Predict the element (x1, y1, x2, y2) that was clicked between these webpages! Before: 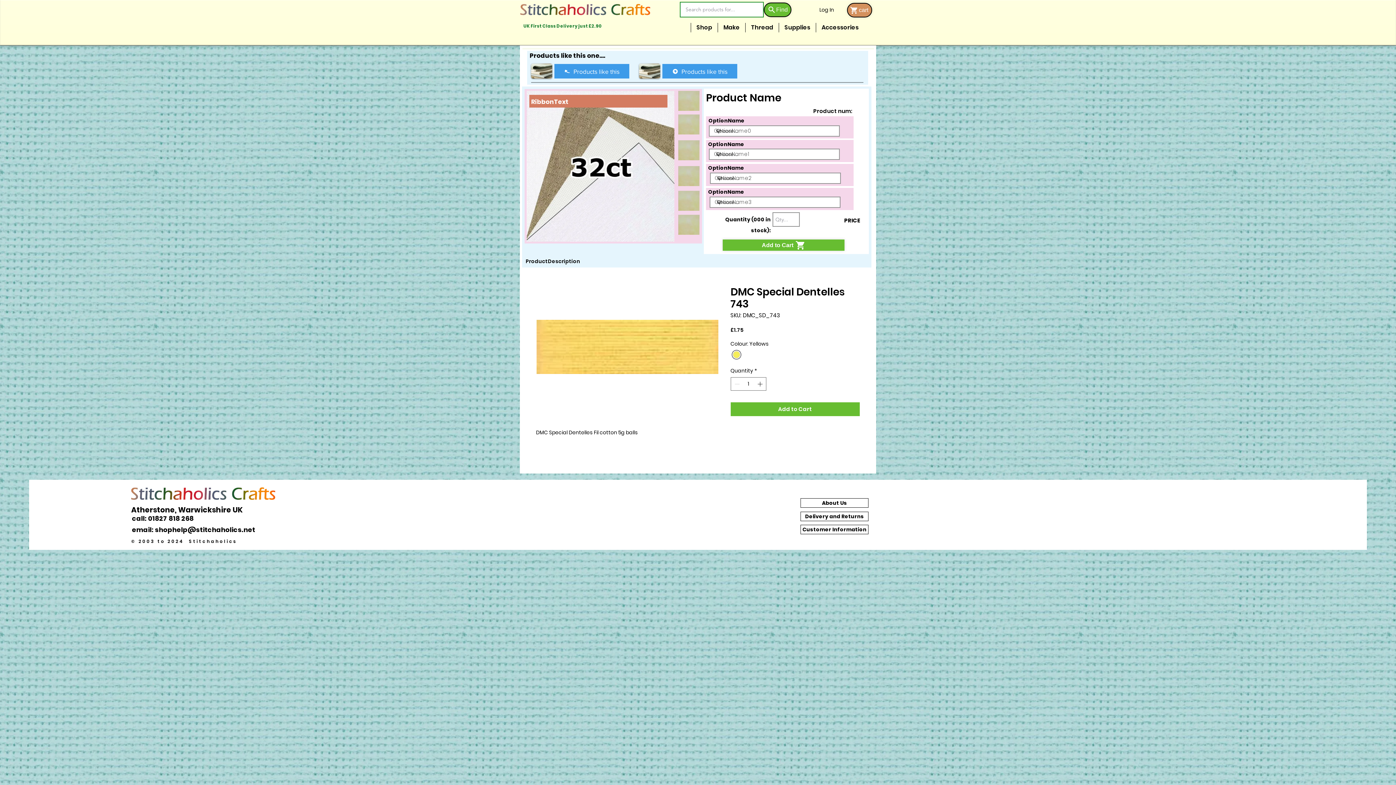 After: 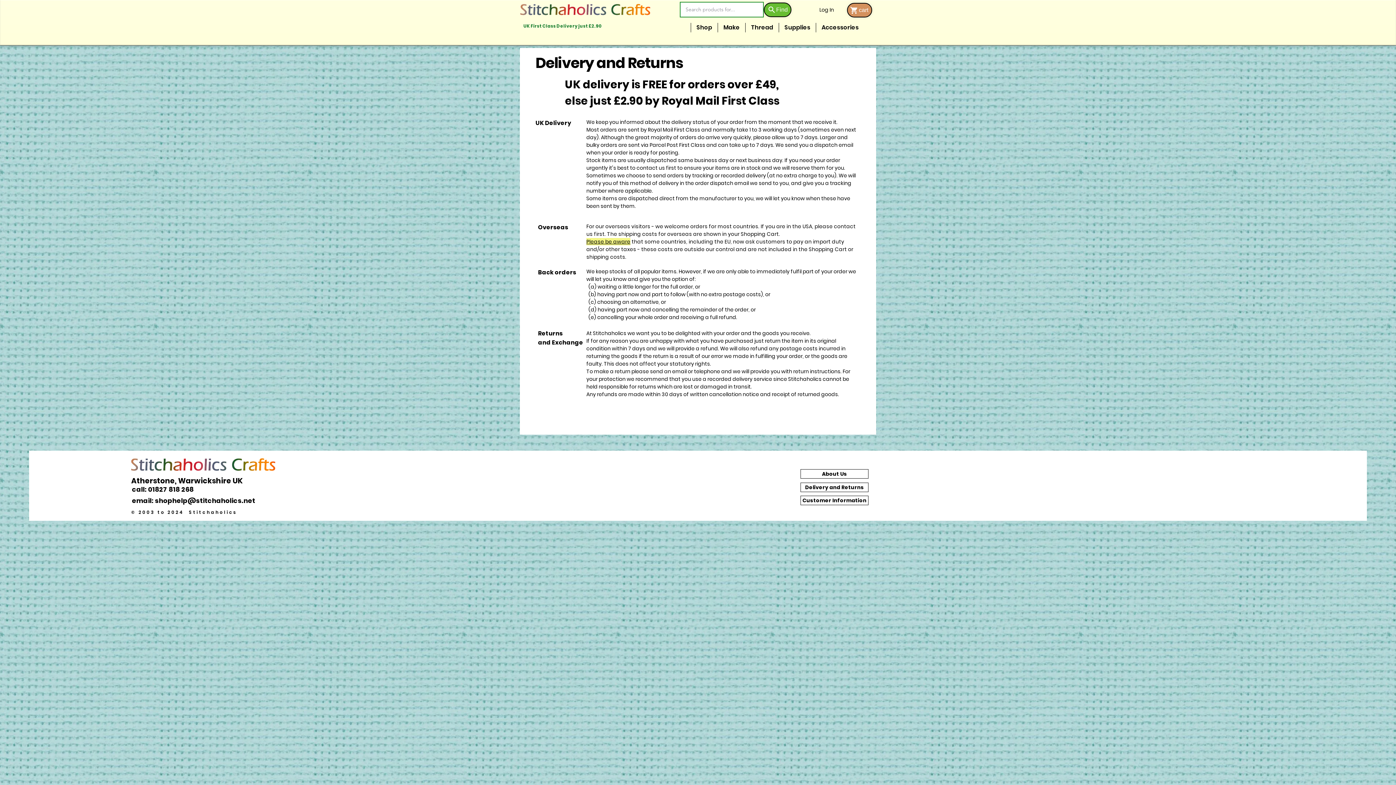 Action: bbox: (800, 512, 868, 521) label: Delivery and Returns